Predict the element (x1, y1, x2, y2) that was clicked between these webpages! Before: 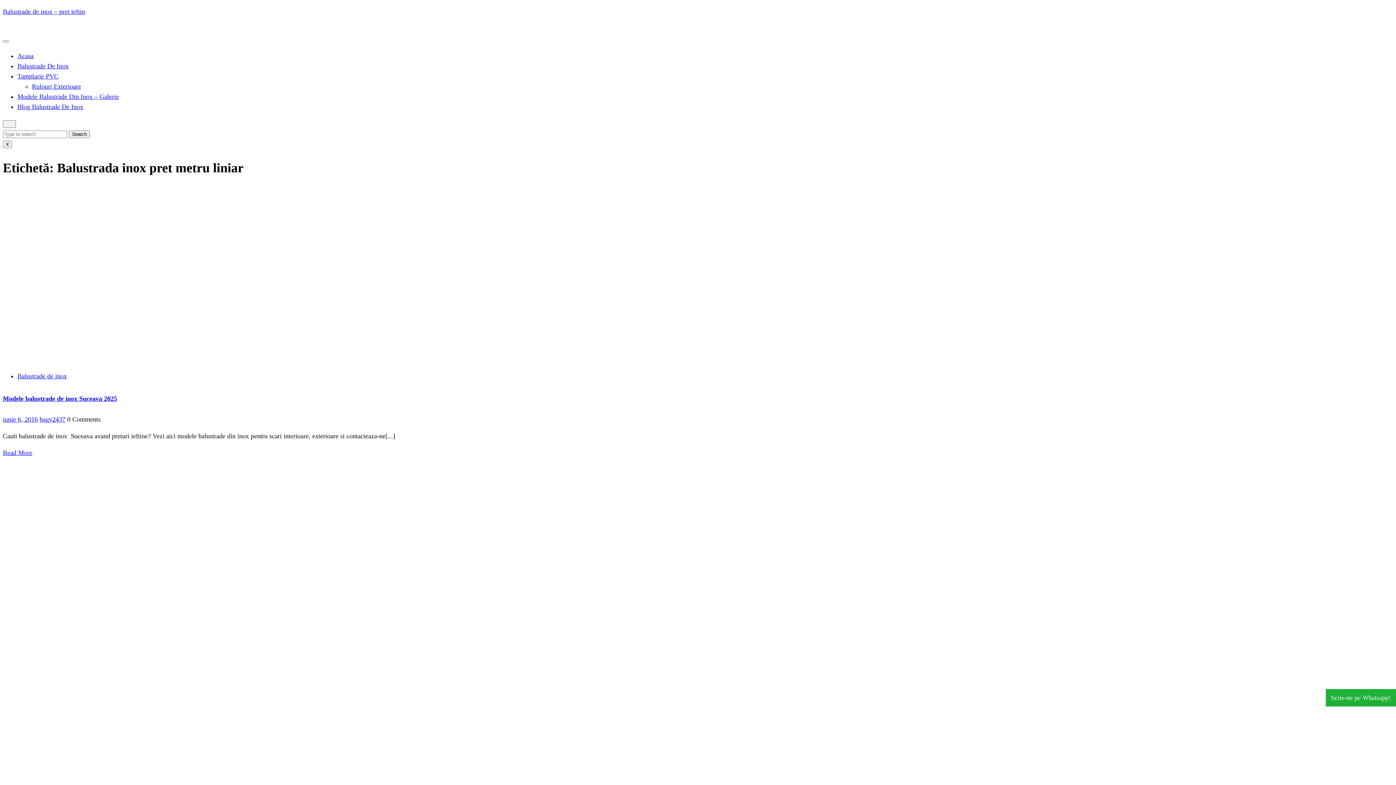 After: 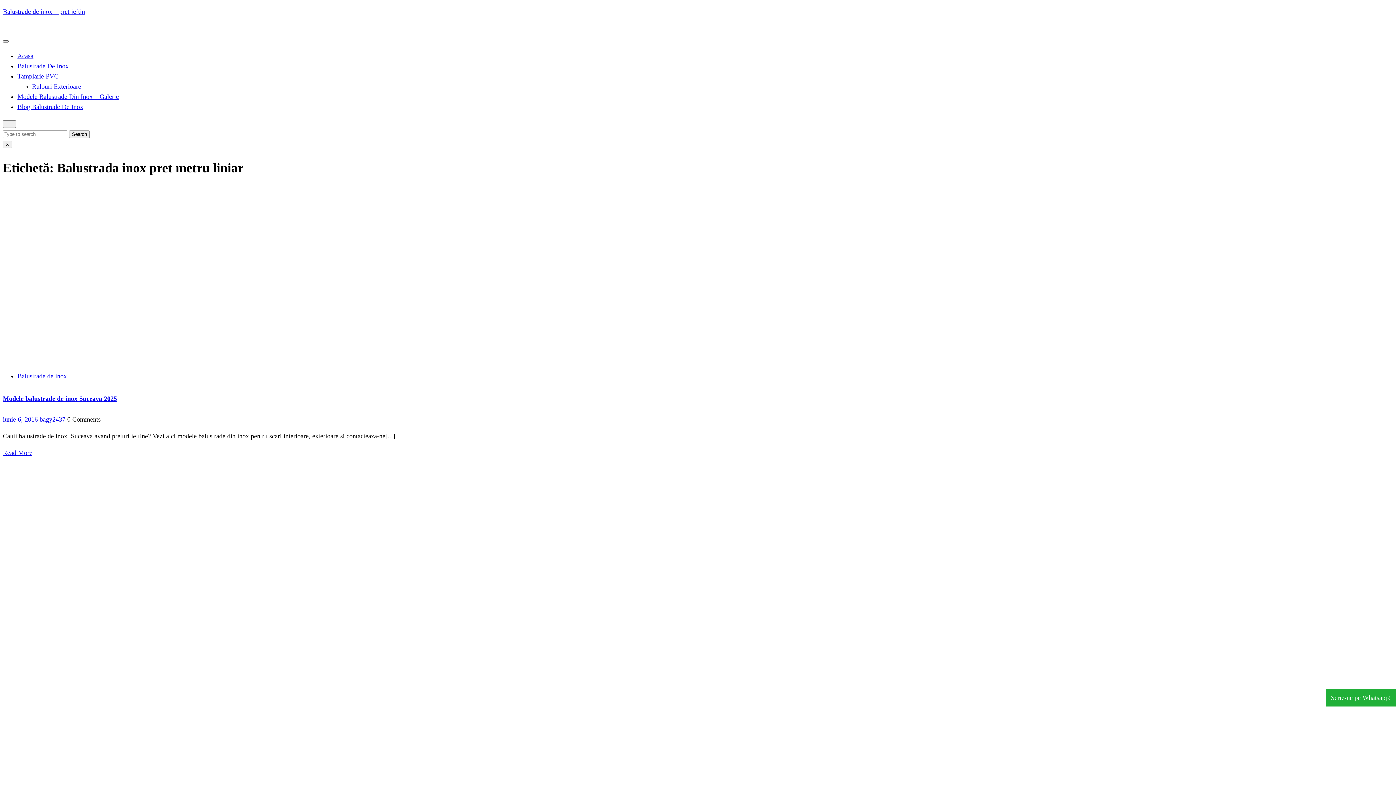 Action: label: Open Menu bbox: (2, 40, 8, 42)